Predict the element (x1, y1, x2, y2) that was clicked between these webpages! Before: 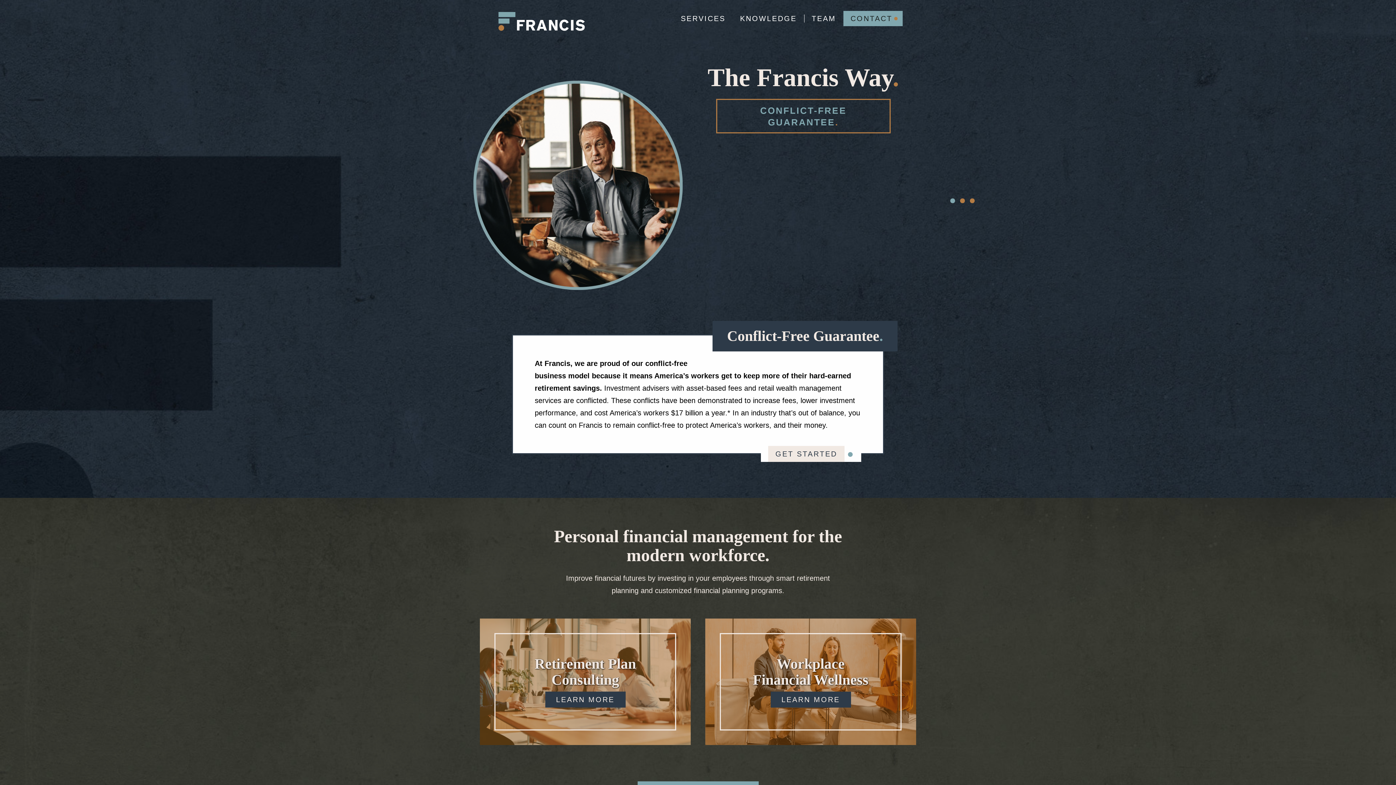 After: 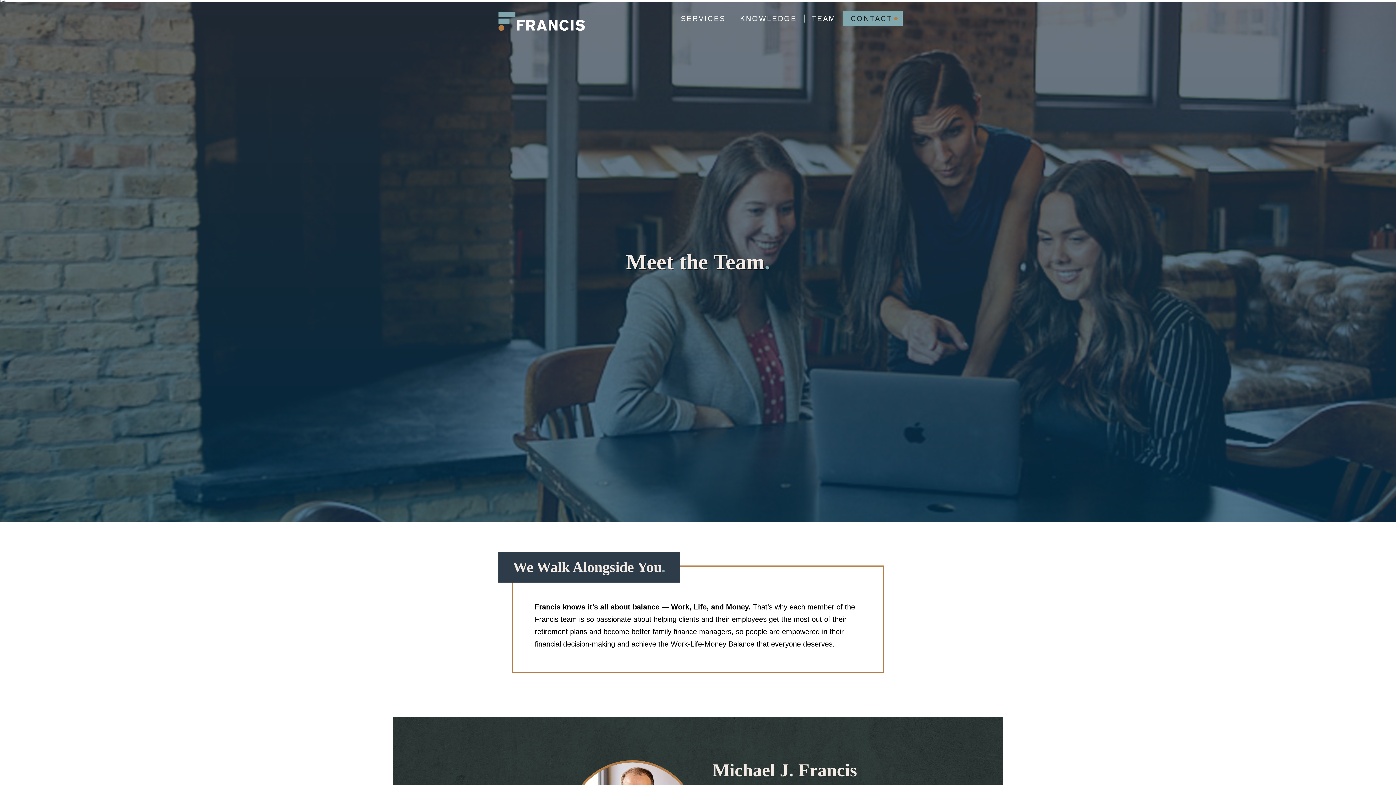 Action: label: TEAM bbox: (804, 14, 843, 22)